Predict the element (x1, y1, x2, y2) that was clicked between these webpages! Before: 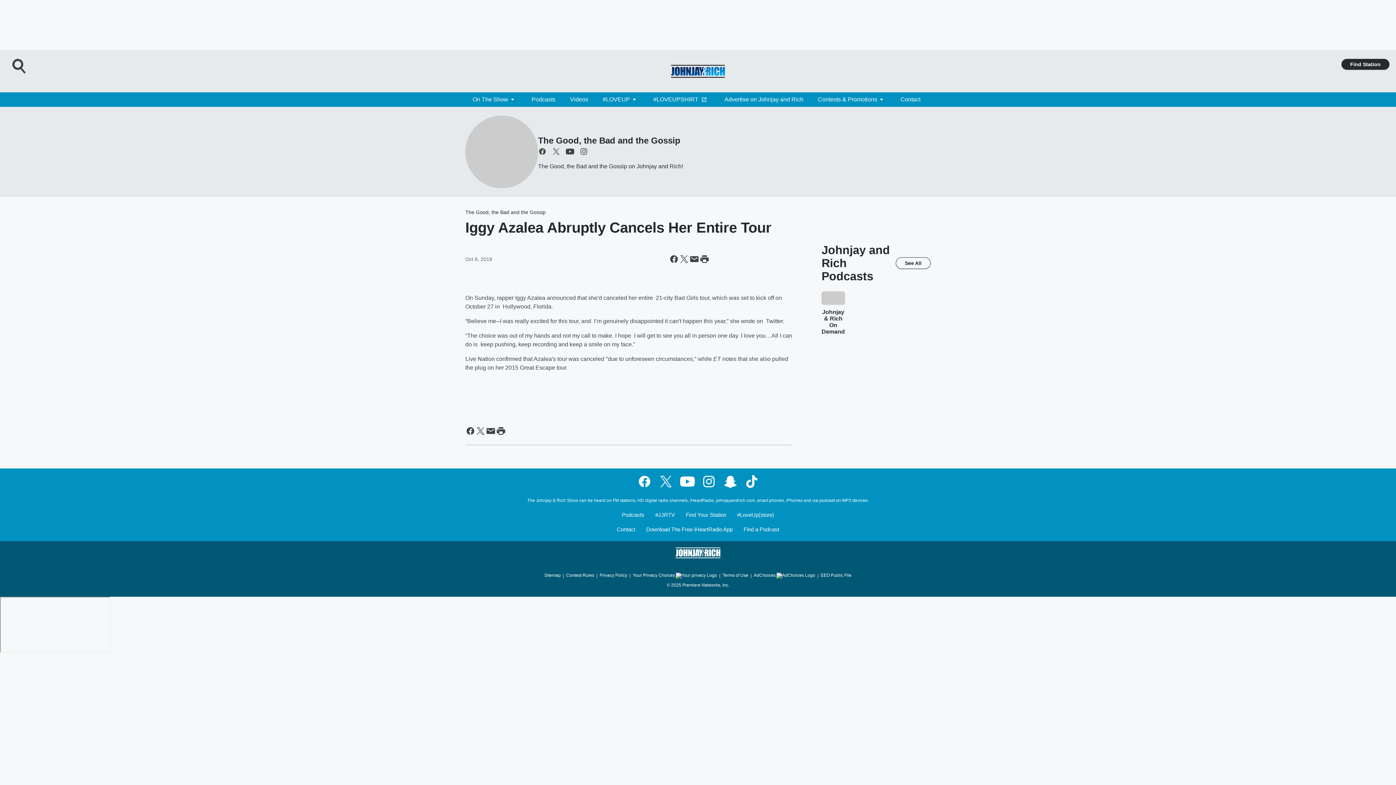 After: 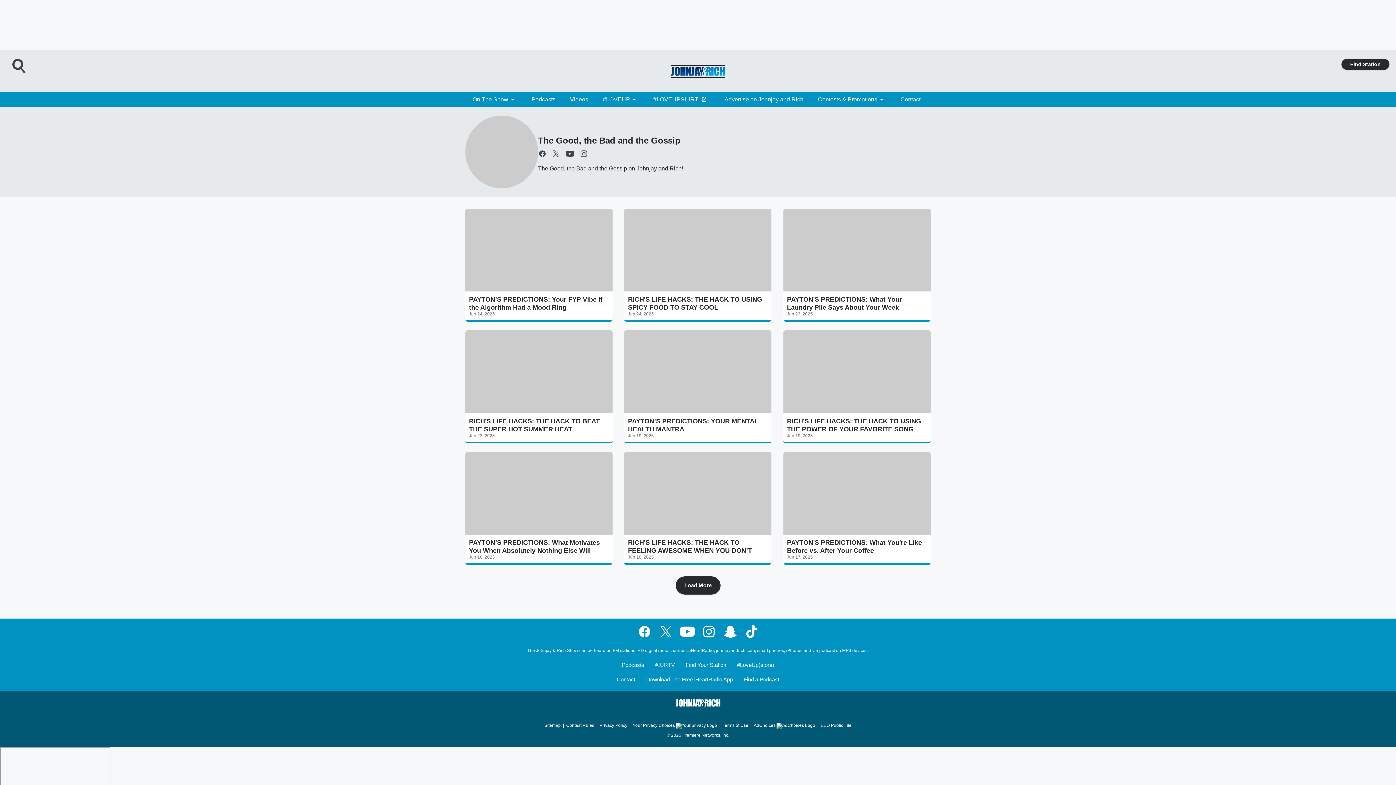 Action: label: The Good, the Bad and the Gossip bbox: (538, 135, 680, 145)